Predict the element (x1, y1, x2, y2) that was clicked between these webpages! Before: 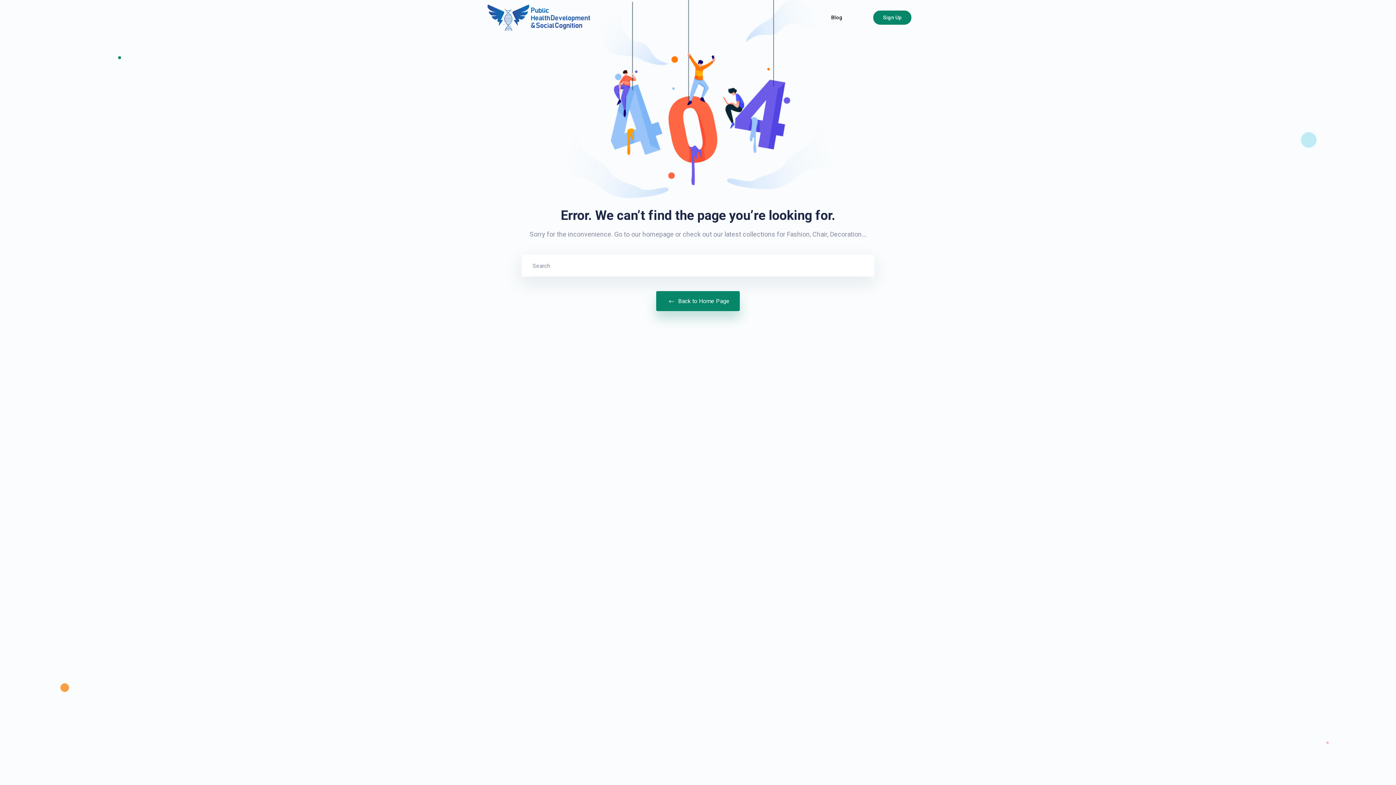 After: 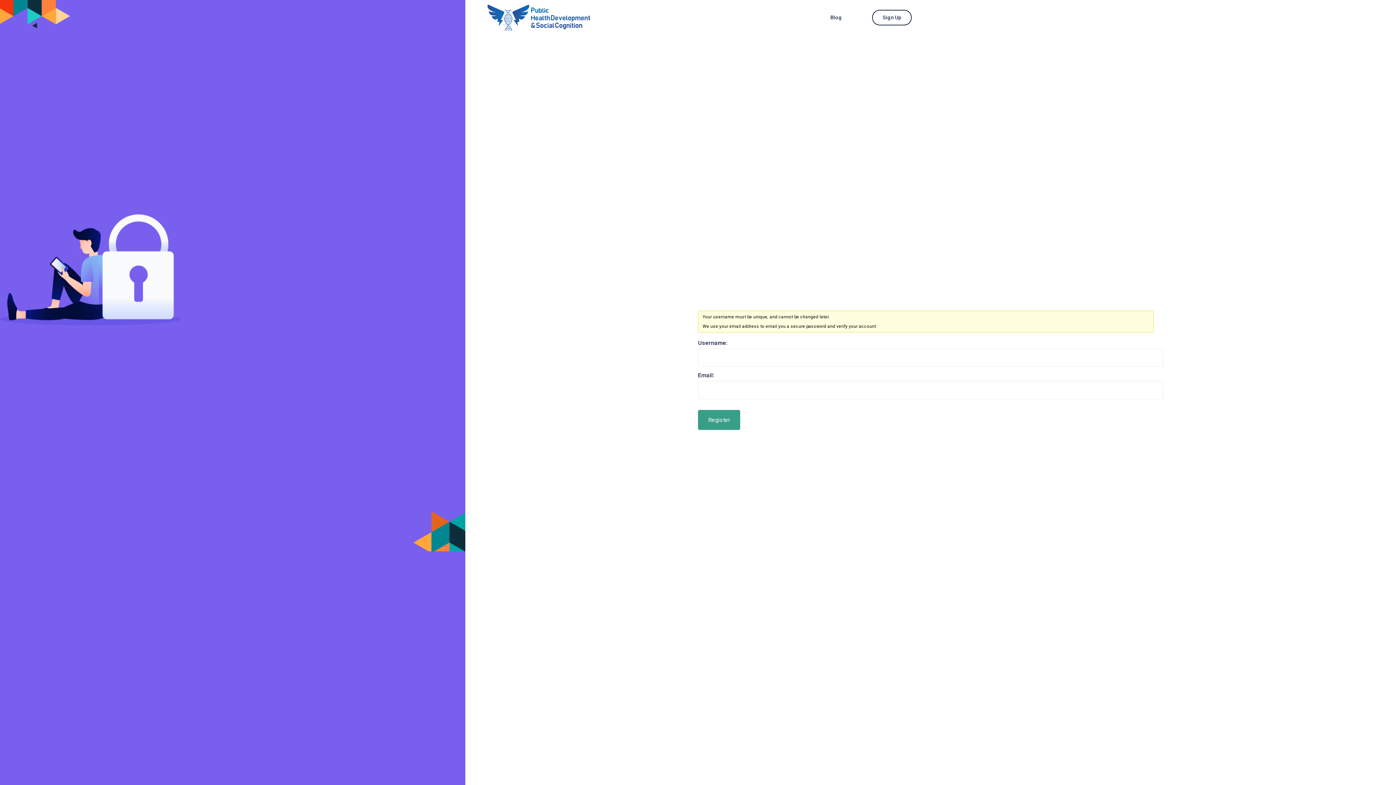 Action: bbox: (873, 10, 912, 25) label: Sign Up